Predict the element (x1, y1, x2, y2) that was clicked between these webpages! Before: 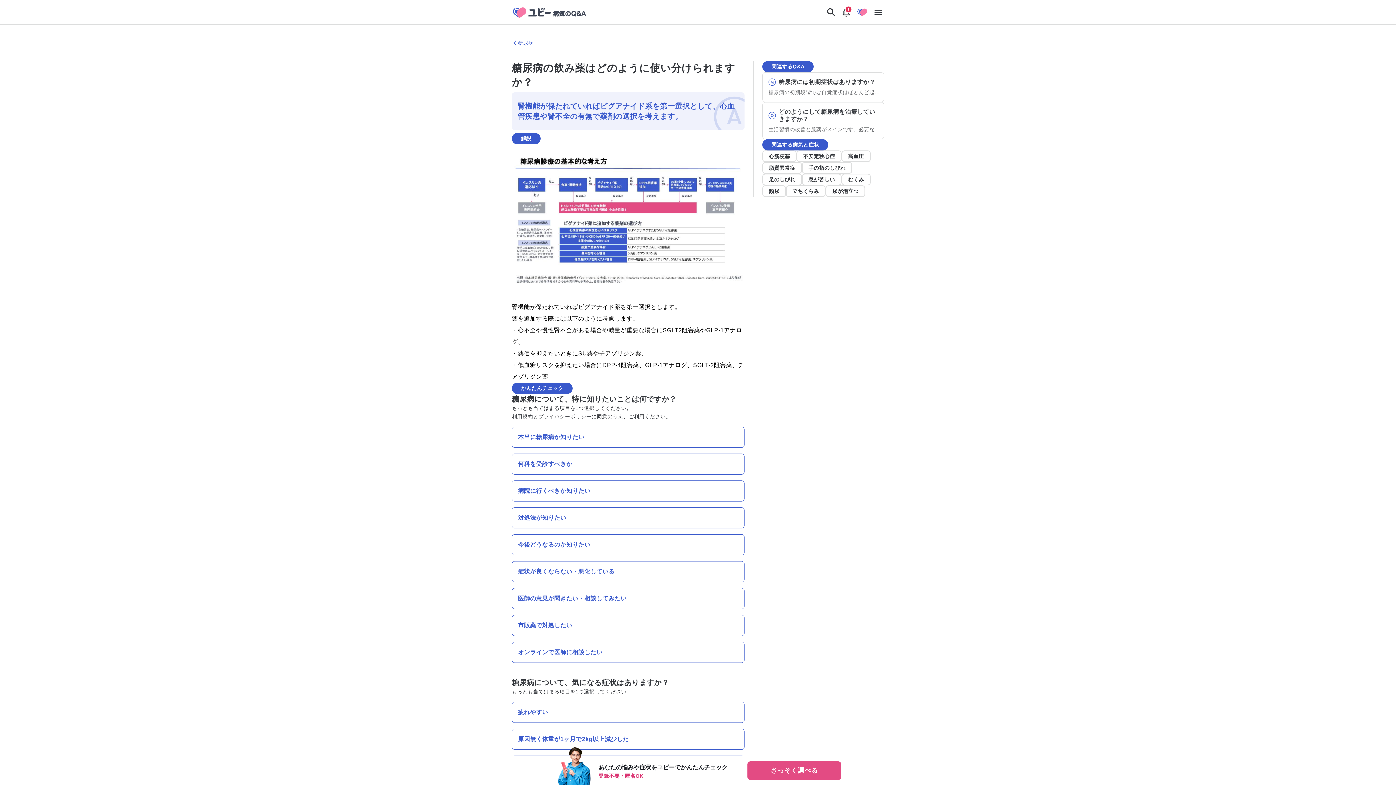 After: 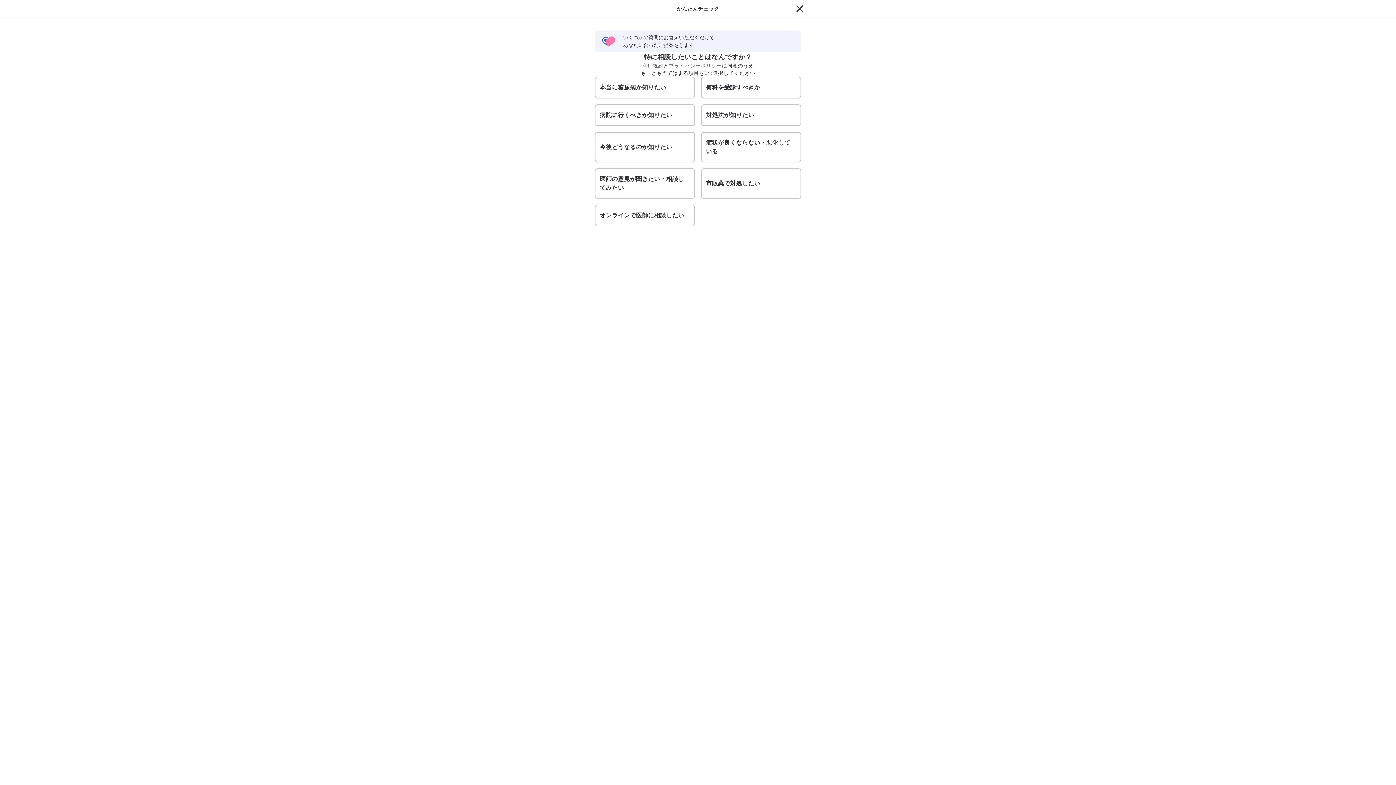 Action: label: さっそく調べる bbox: (747, 761, 841, 780)